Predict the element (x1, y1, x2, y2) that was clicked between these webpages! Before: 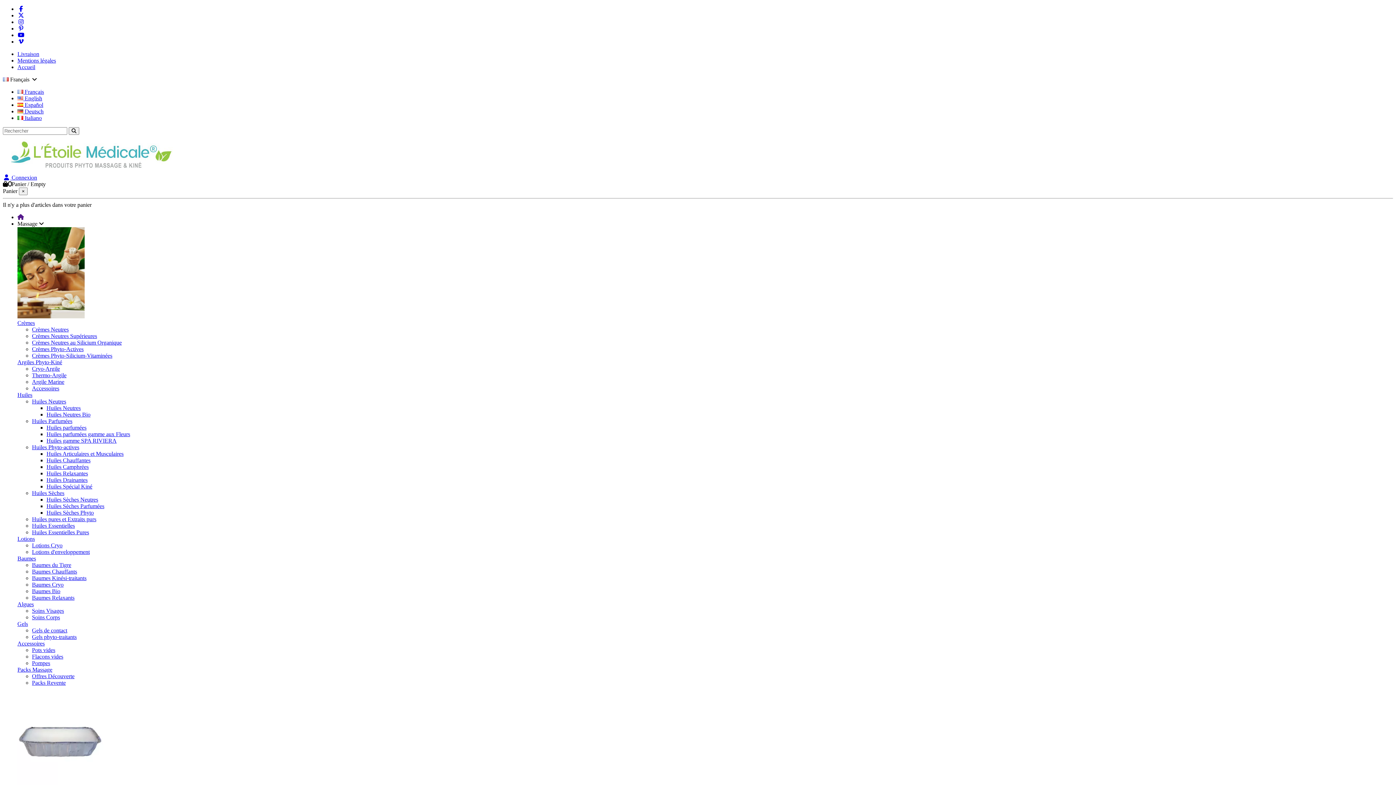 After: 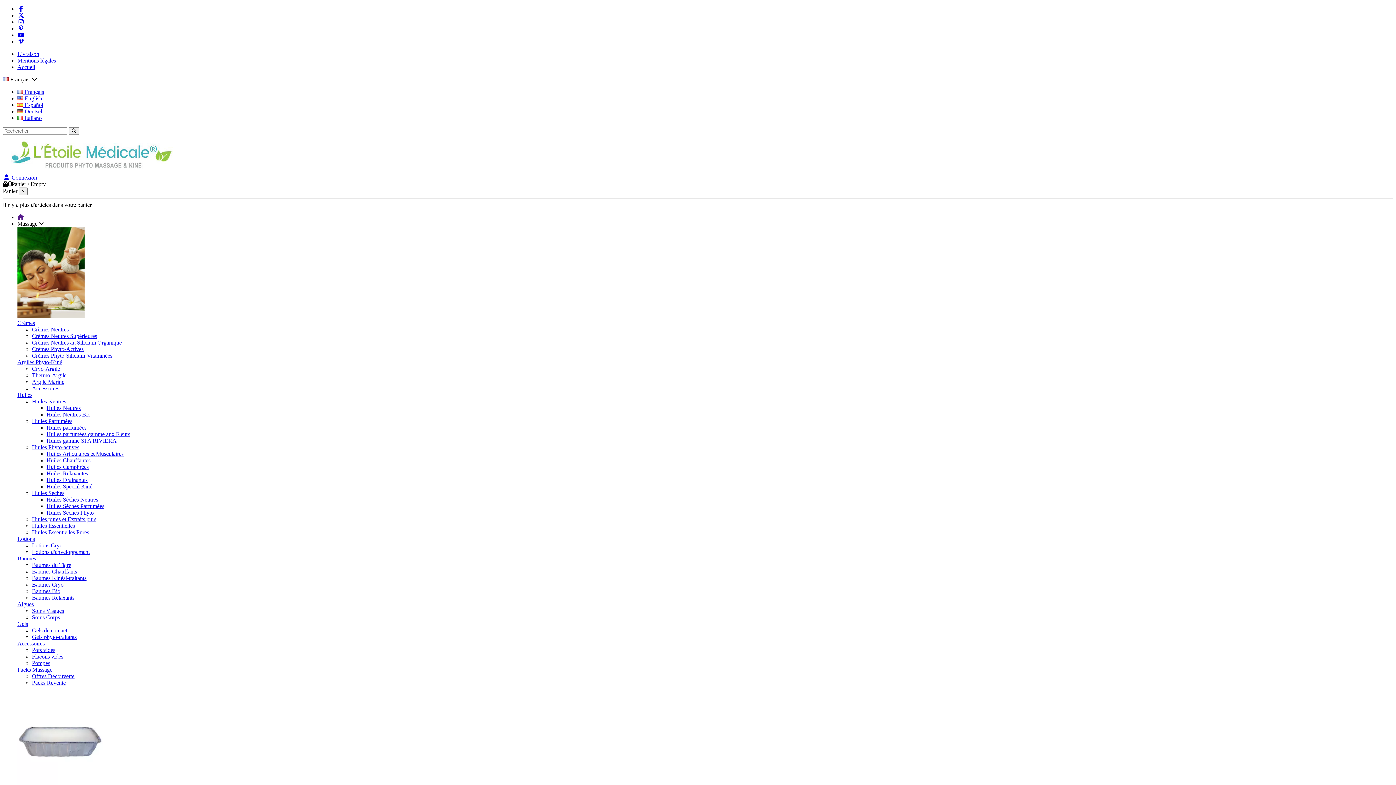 Action: bbox: (32, 418, 72, 424) label: Huiles Parfumées